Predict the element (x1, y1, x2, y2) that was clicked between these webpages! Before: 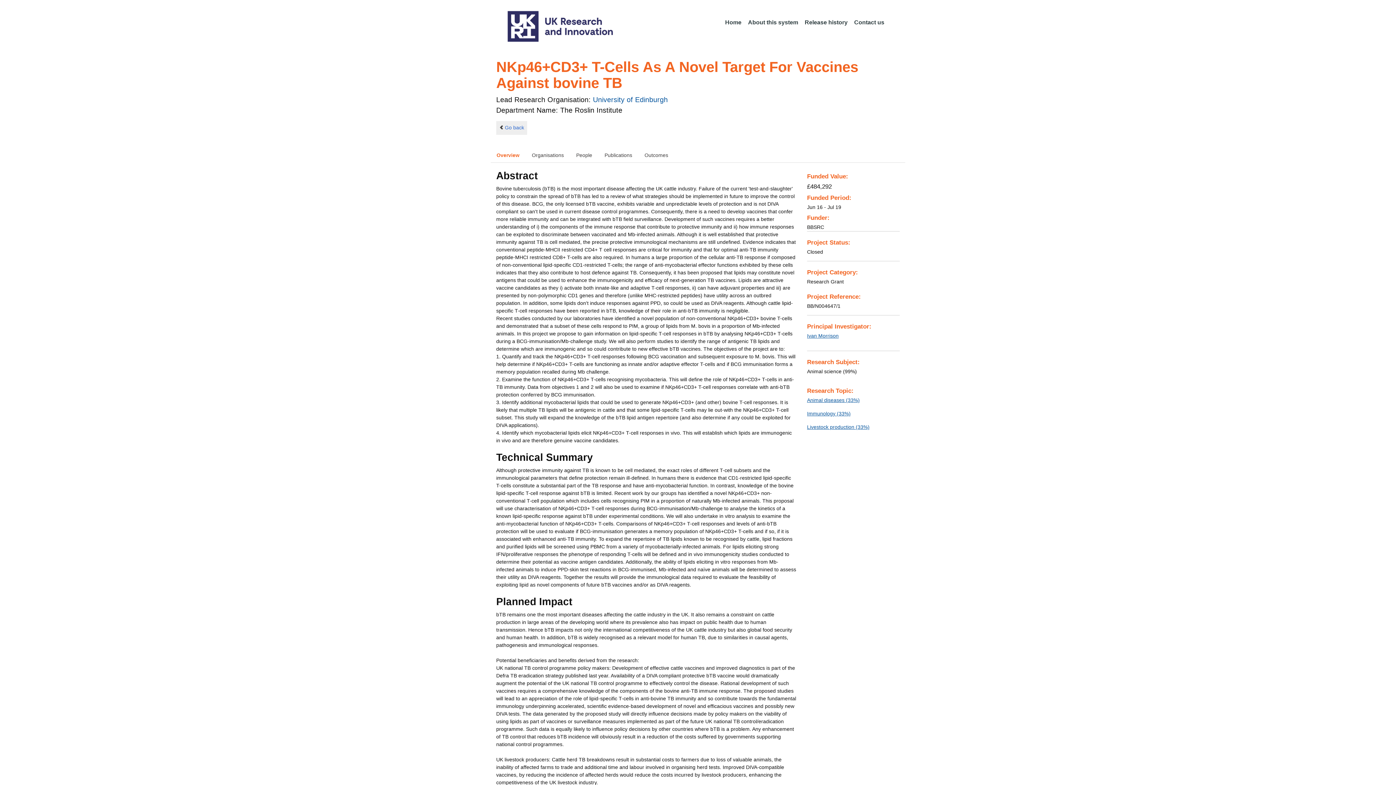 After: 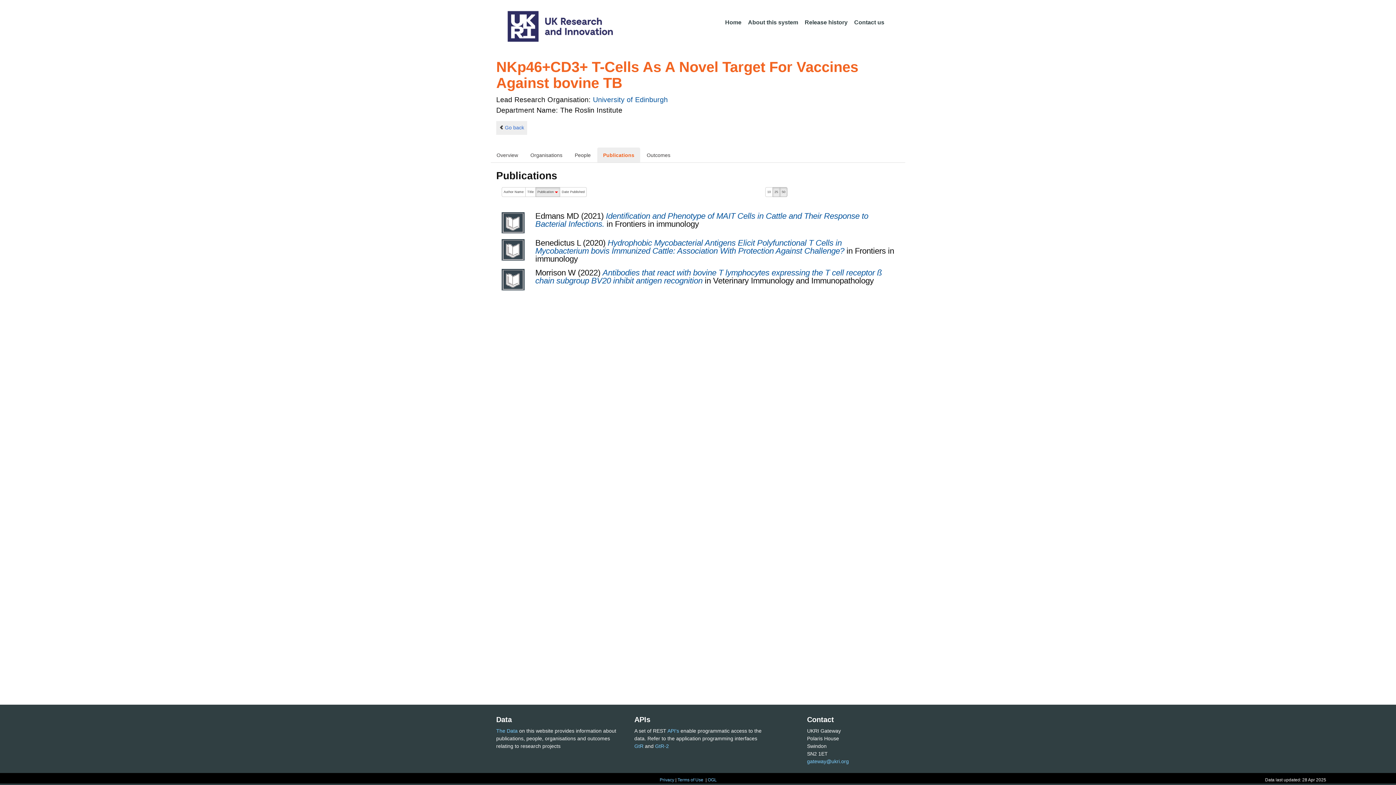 Action: label: Publications bbox: (598, 147, 638, 162)